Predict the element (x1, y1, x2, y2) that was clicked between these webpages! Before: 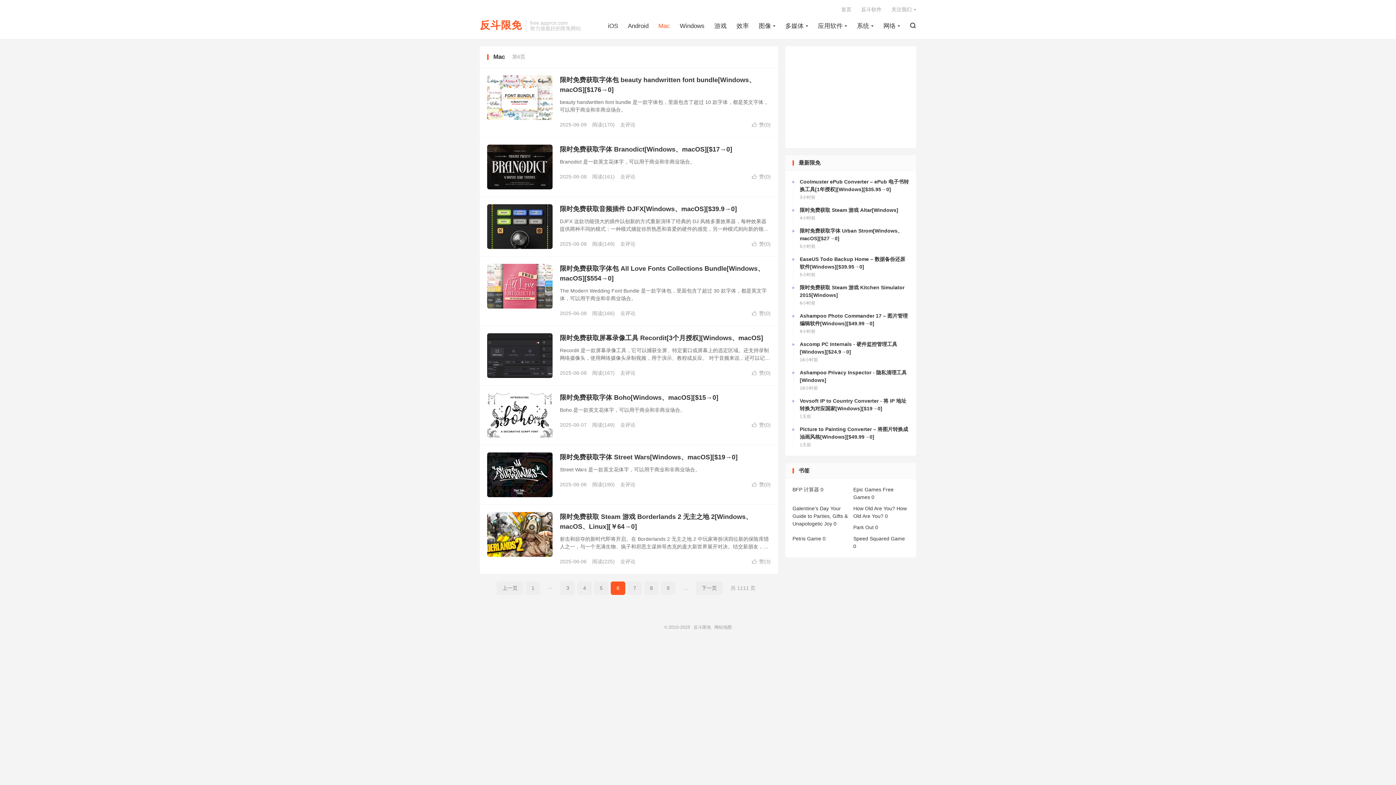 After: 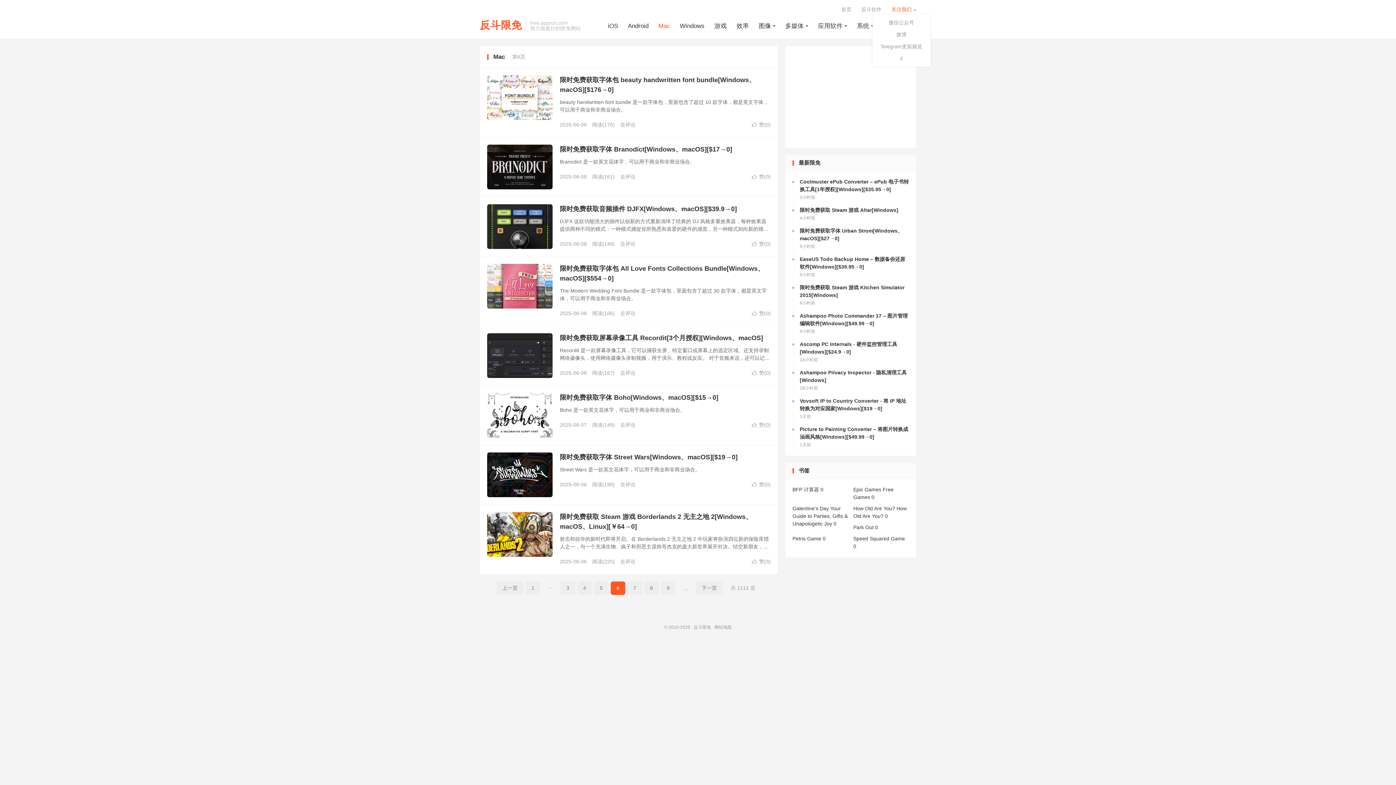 Action: bbox: (891, 4, 916, 14) label: 关注我们